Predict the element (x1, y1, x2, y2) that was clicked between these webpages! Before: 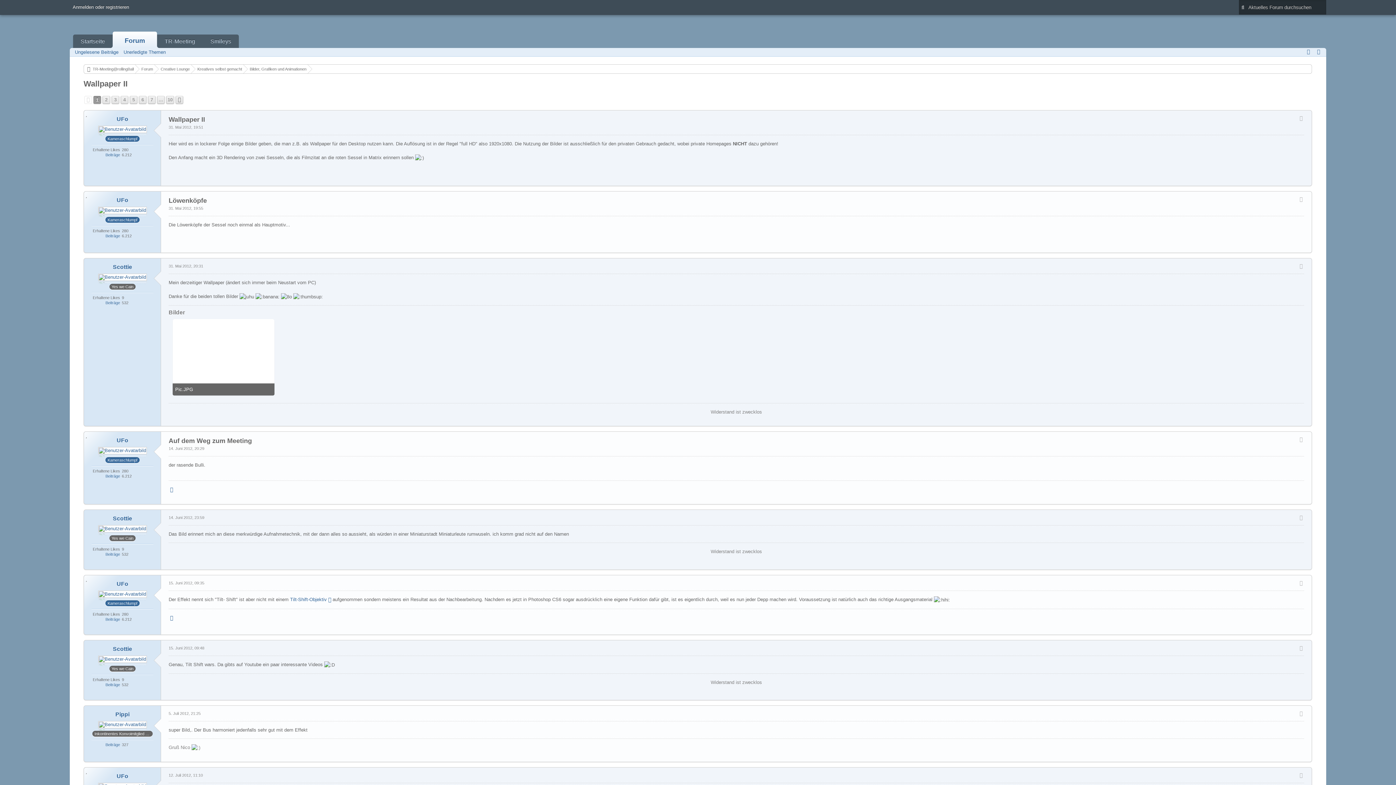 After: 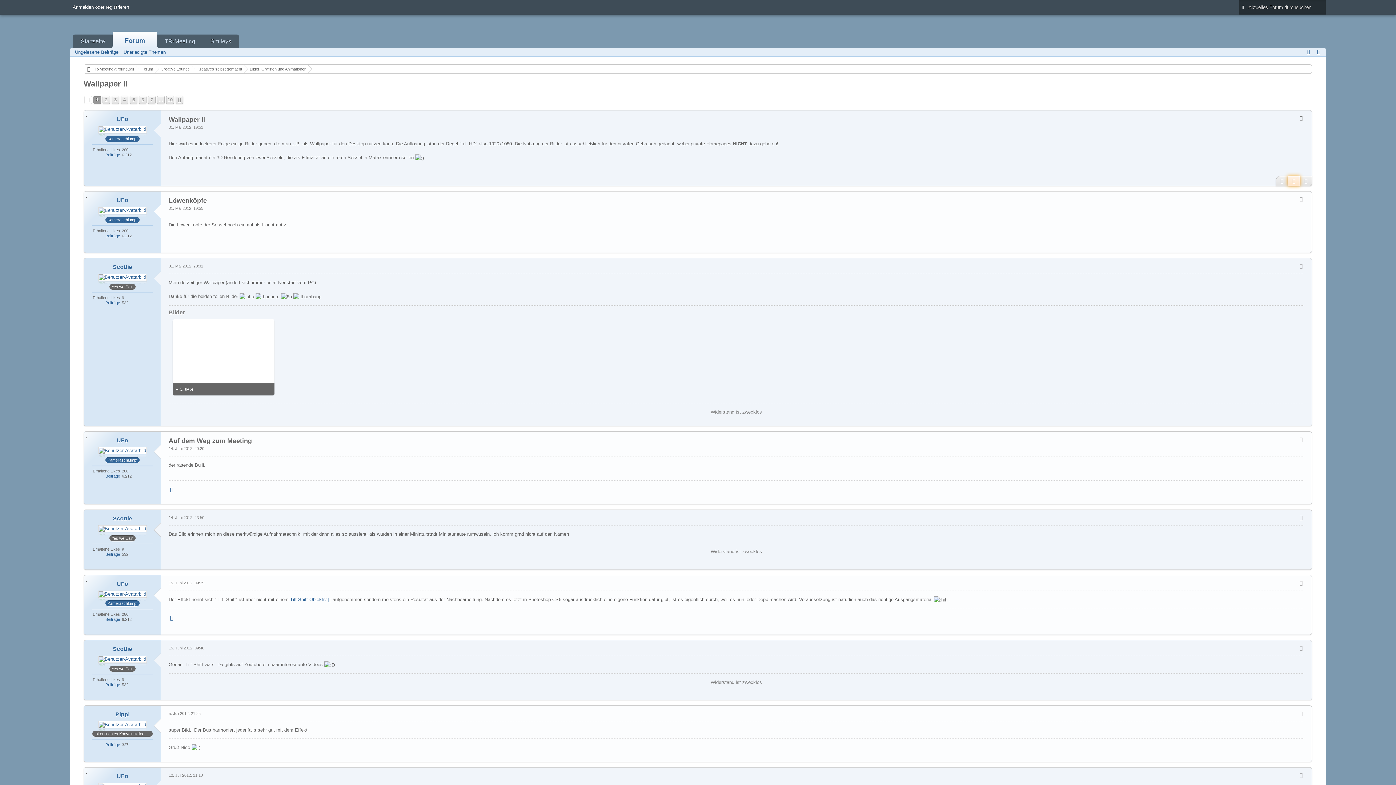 Action: bbox: (1288, 176, 1300, 186)